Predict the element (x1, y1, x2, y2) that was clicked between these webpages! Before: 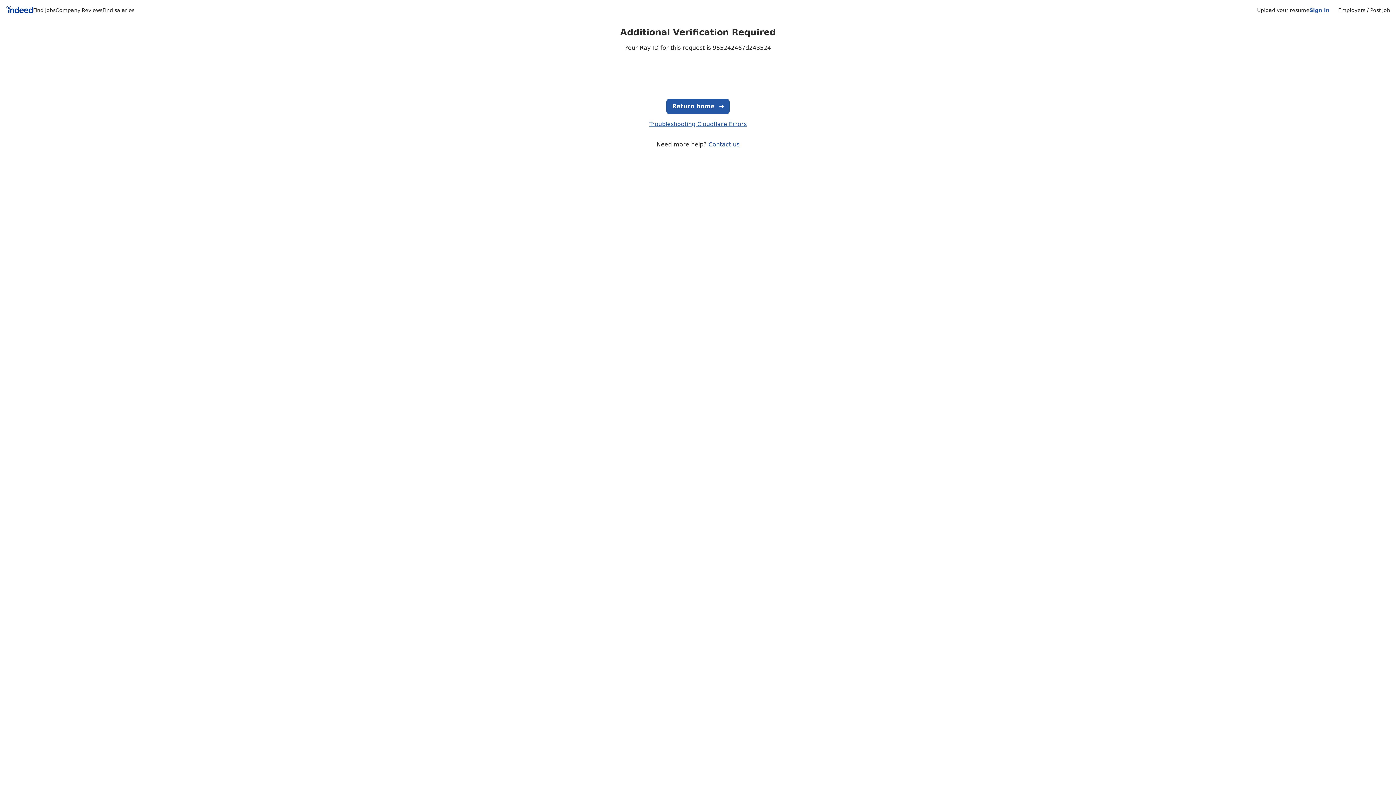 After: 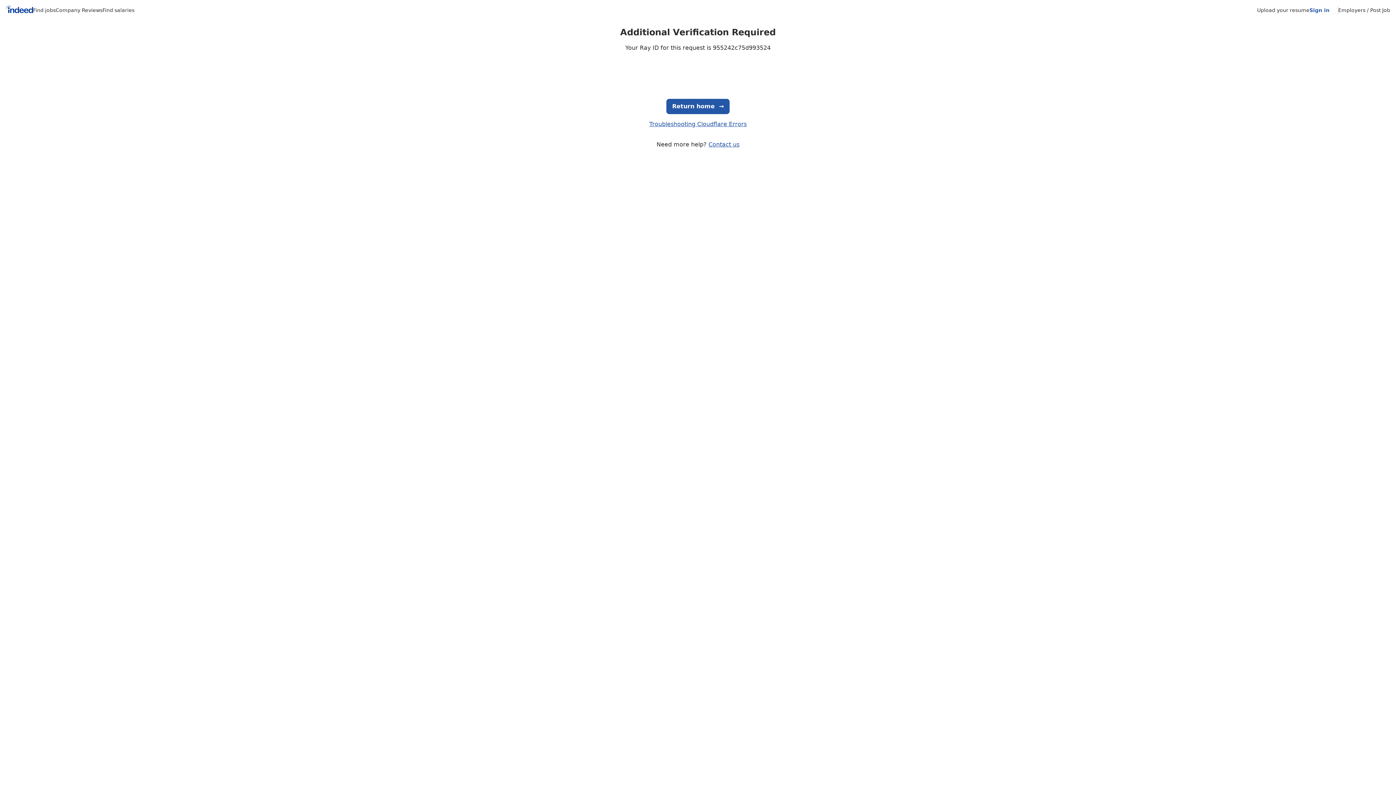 Action: label: Upload your resume bbox: (1257, 7, 1309, 13)